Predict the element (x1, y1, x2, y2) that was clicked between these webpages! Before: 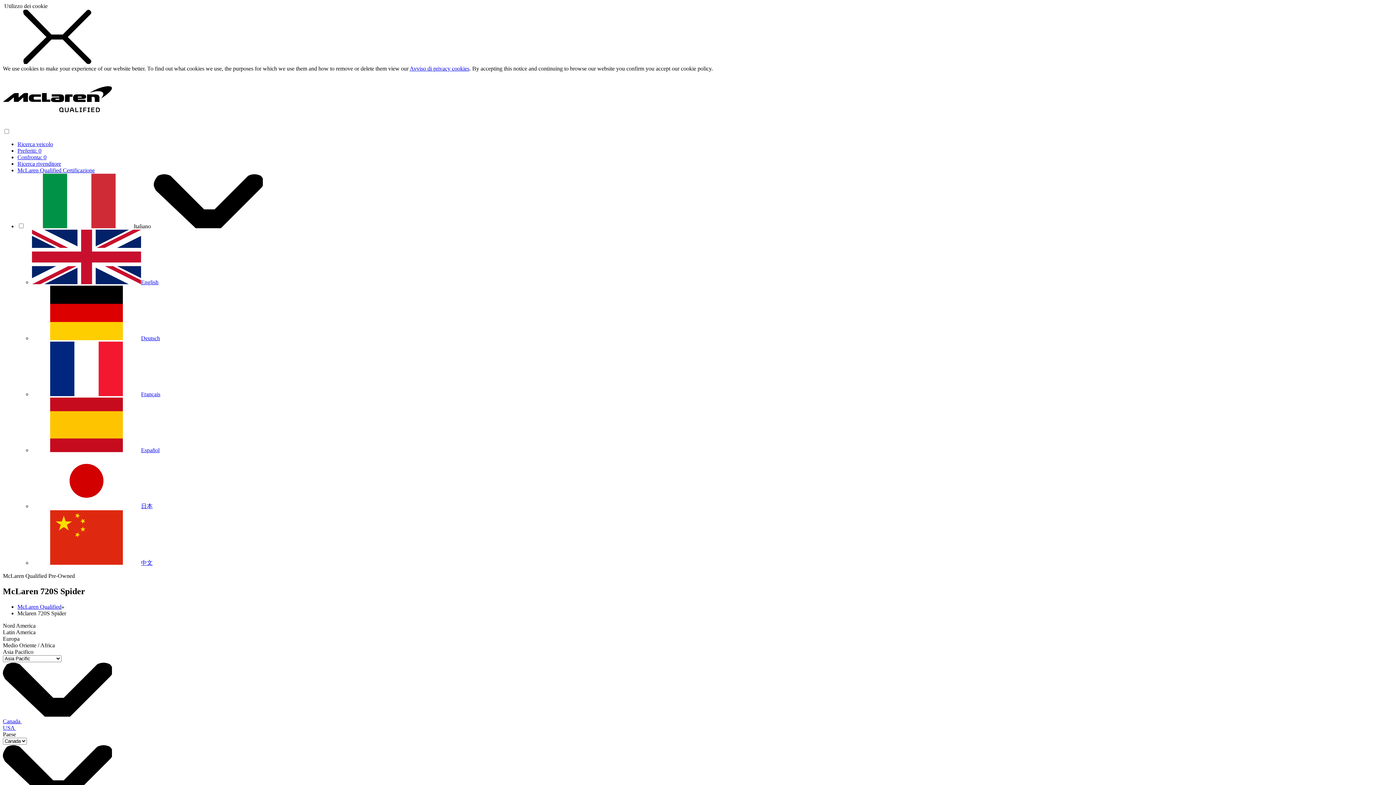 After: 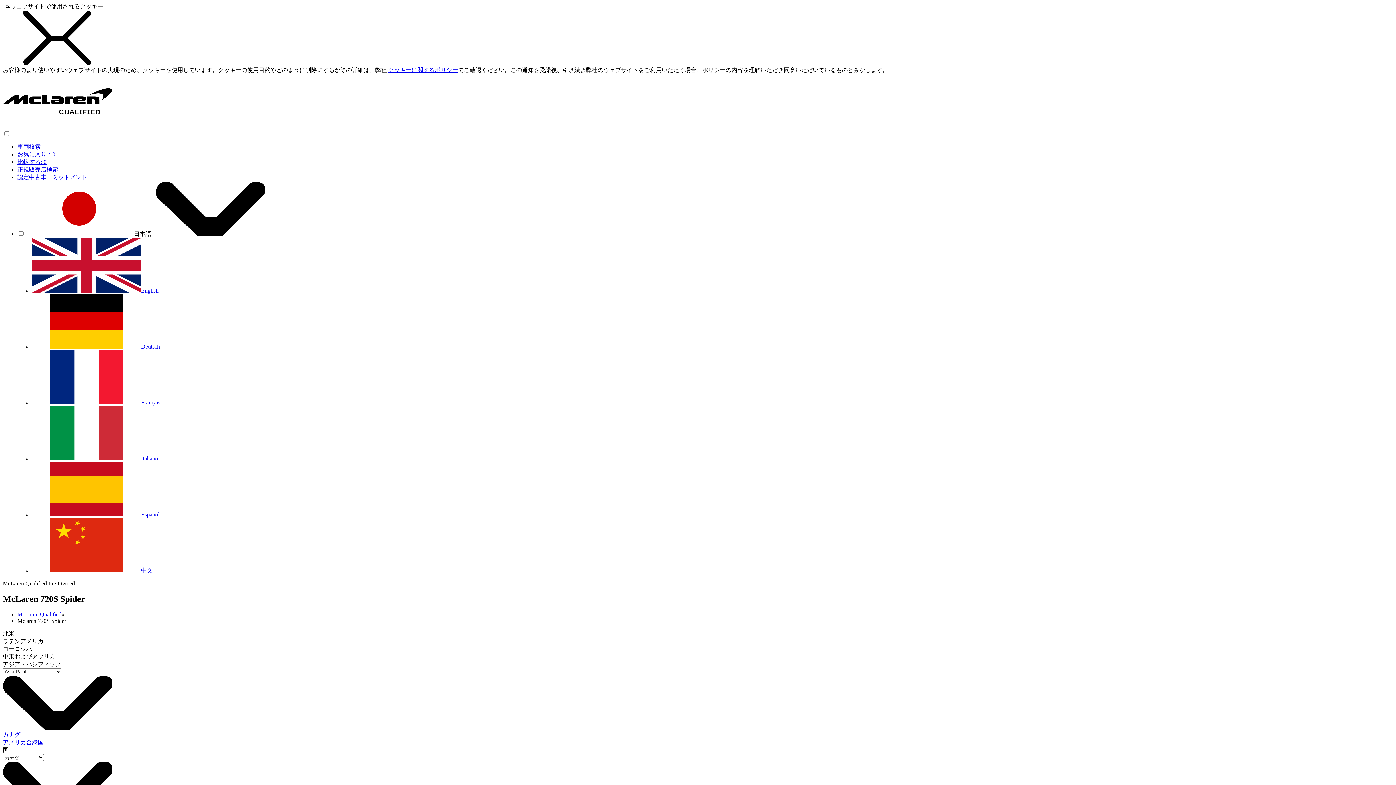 Action: label: 日本 bbox: (32, 503, 152, 509)